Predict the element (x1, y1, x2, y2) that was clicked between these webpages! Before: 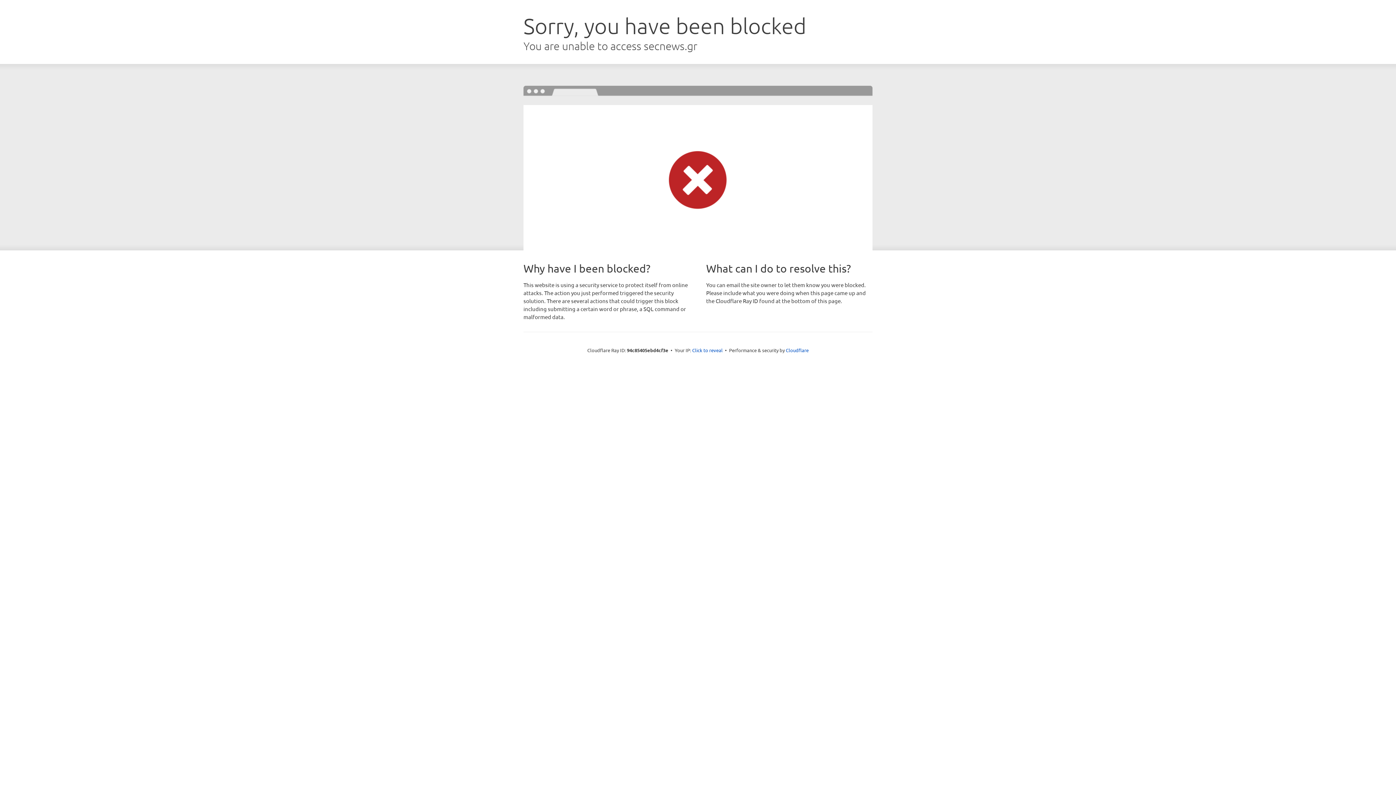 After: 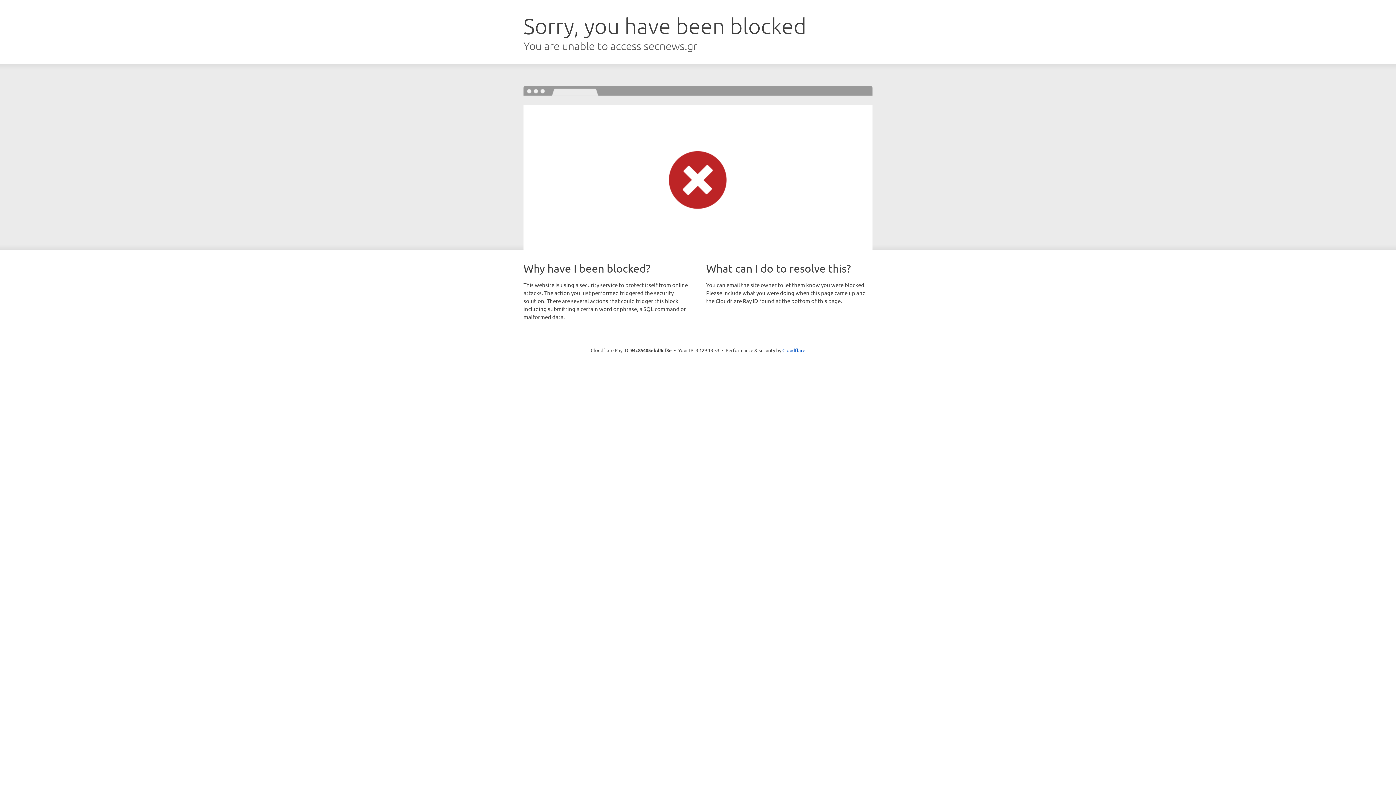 Action: bbox: (692, 346, 722, 353) label: Click to reveal